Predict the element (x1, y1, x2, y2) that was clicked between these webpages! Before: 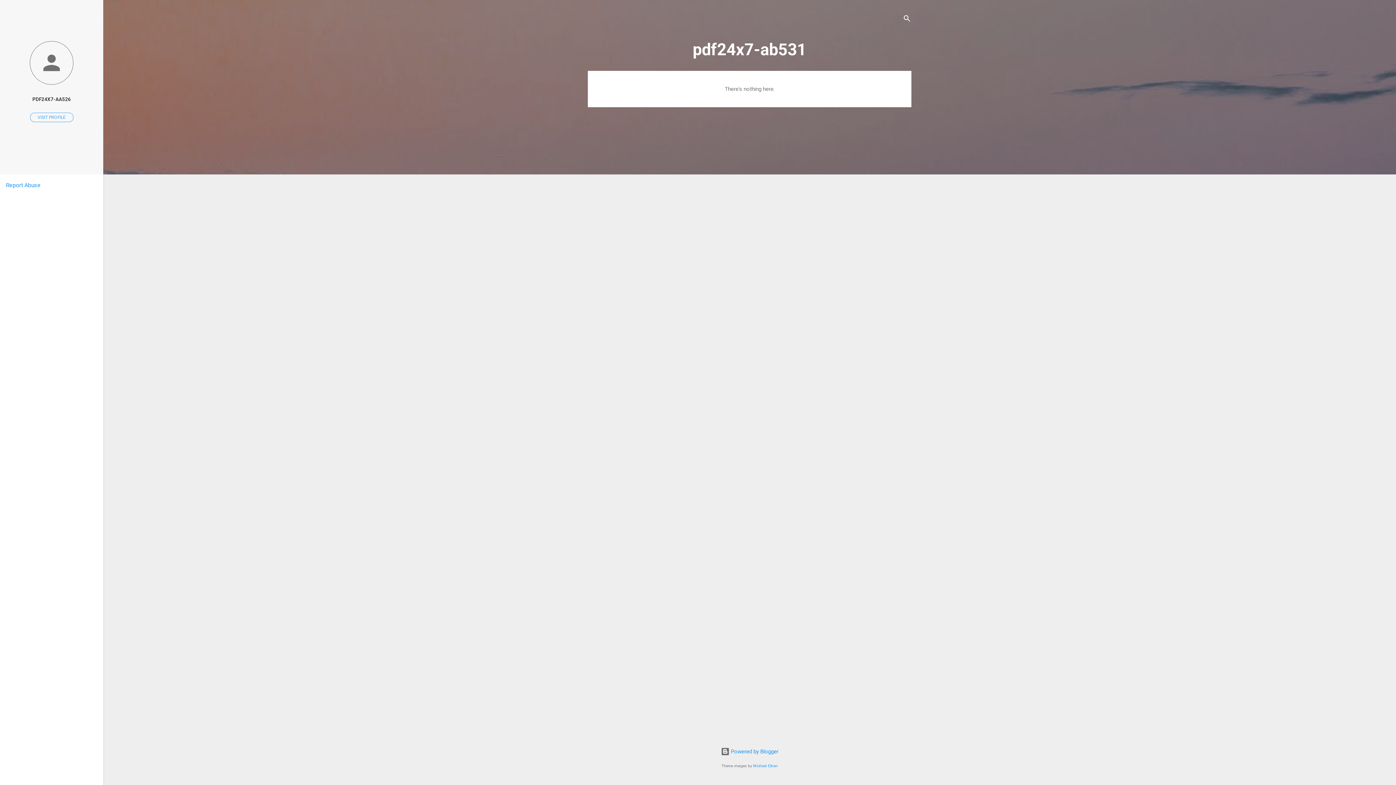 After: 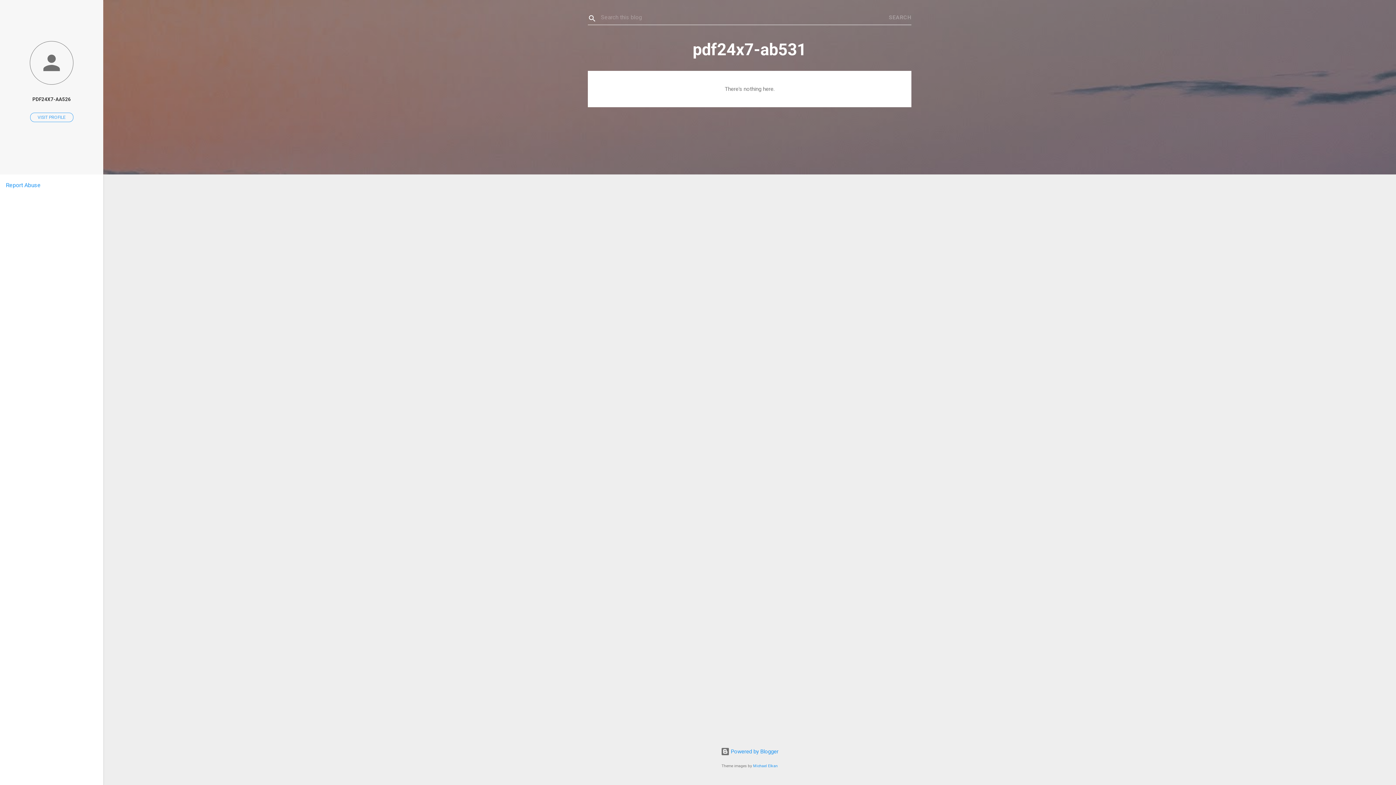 Action: label: Search bbox: (902, 8, 911, 30)